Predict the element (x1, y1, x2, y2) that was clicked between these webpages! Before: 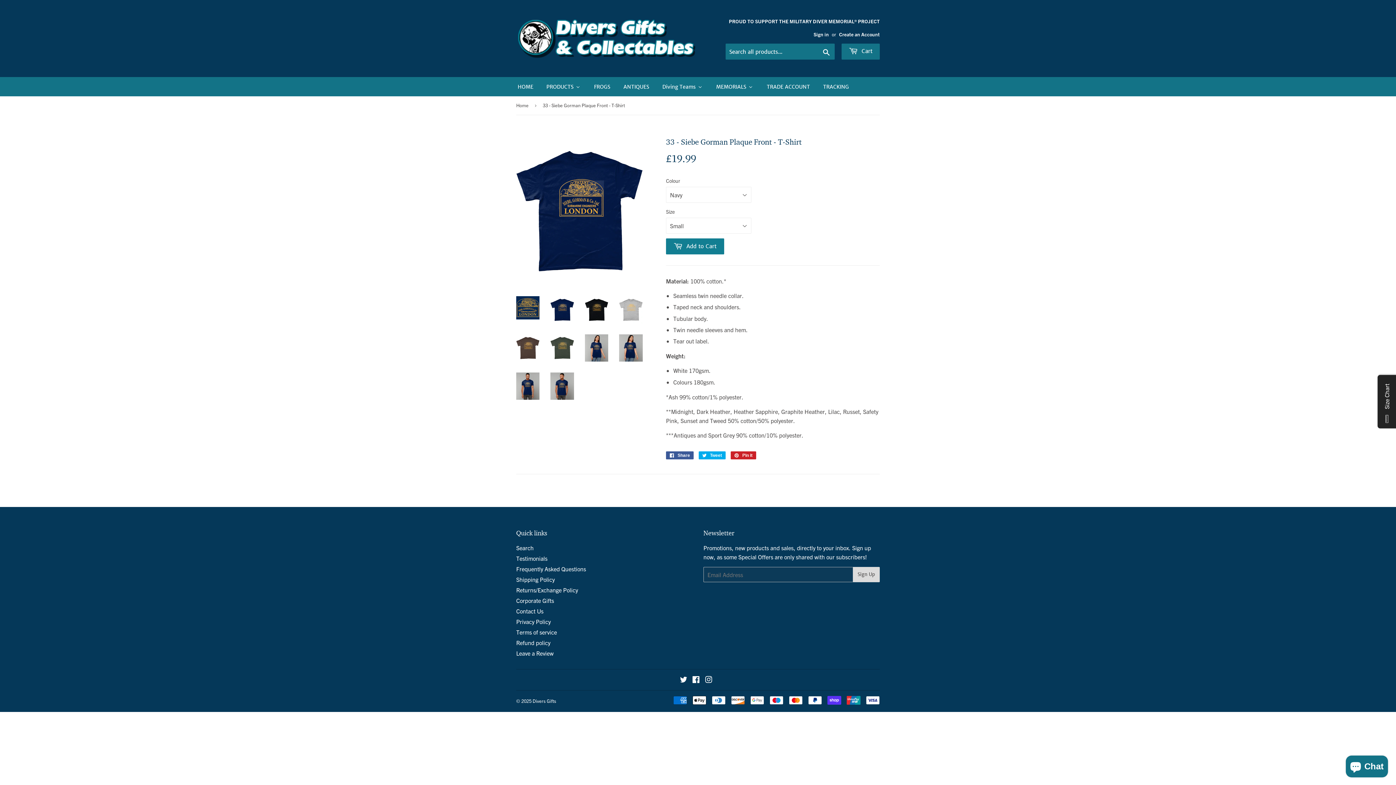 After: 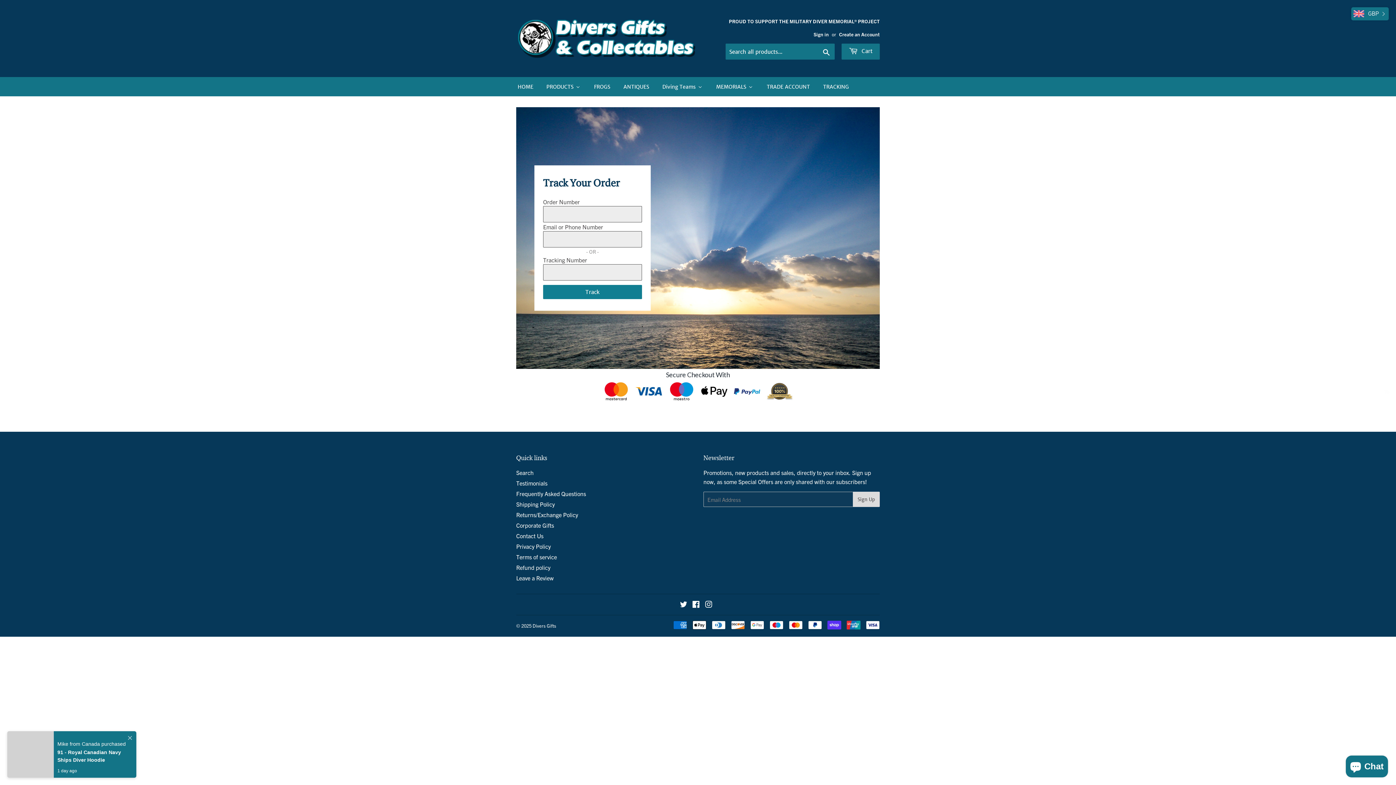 Action: label: TRACKING bbox: (816, 77, 855, 96)